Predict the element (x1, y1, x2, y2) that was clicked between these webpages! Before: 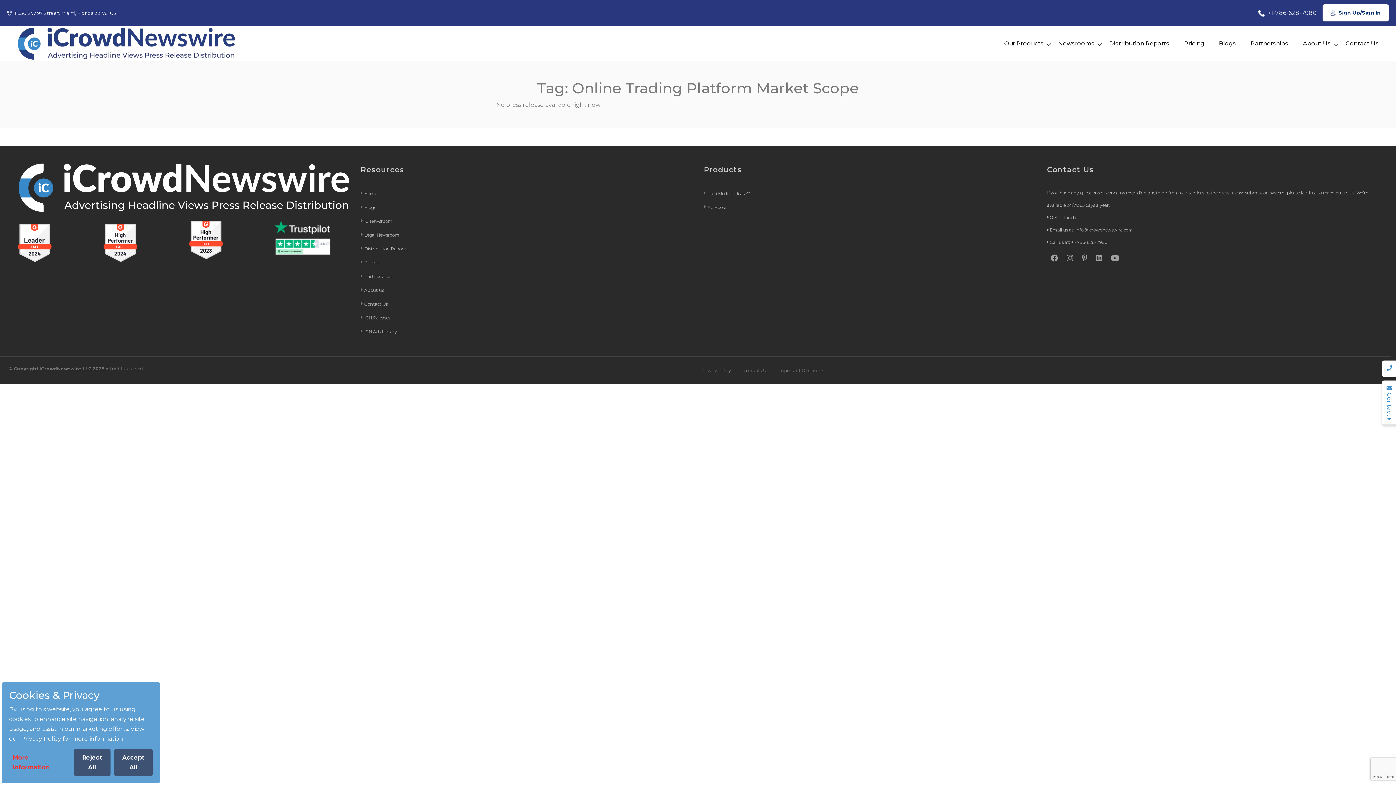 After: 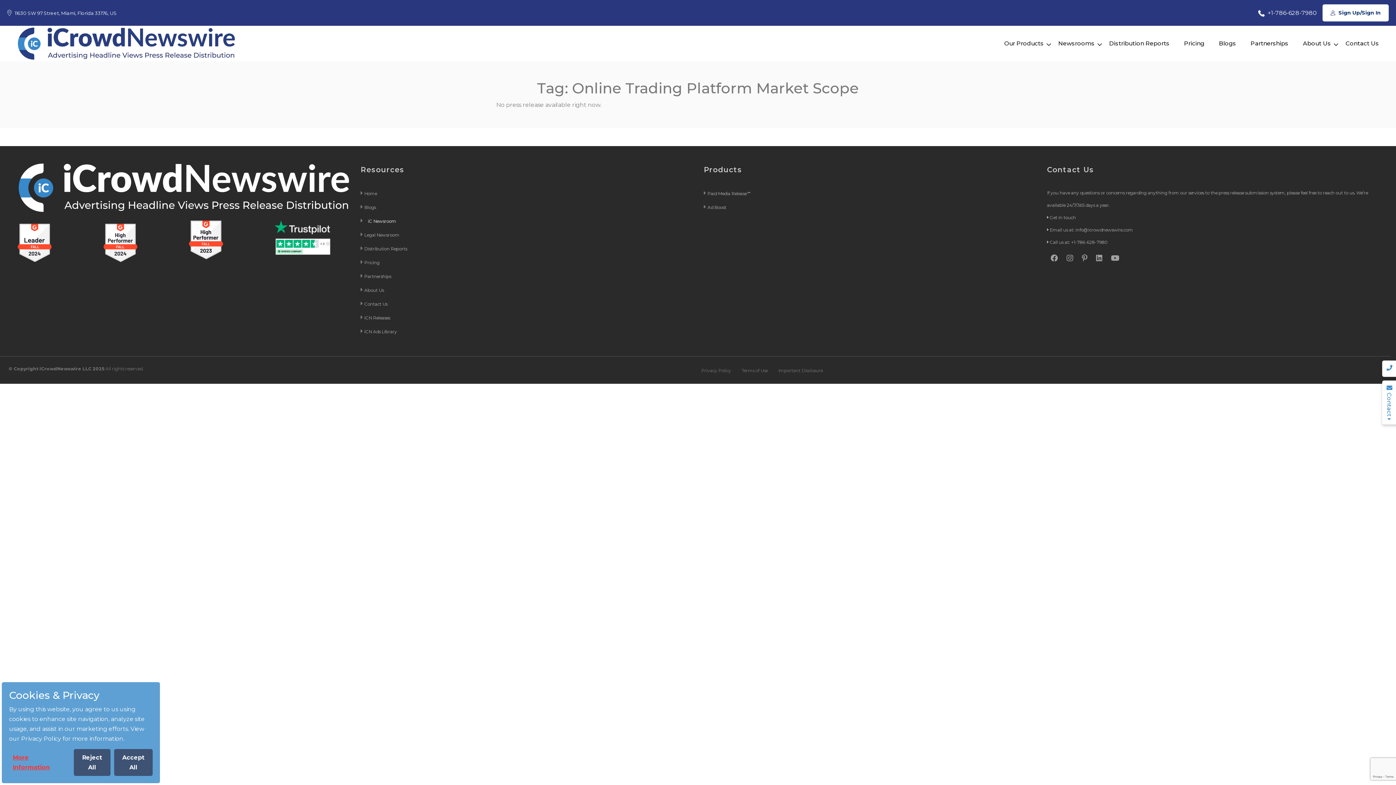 Action: bbox: (364, 218, 393, 223) label: iC Newsroom 